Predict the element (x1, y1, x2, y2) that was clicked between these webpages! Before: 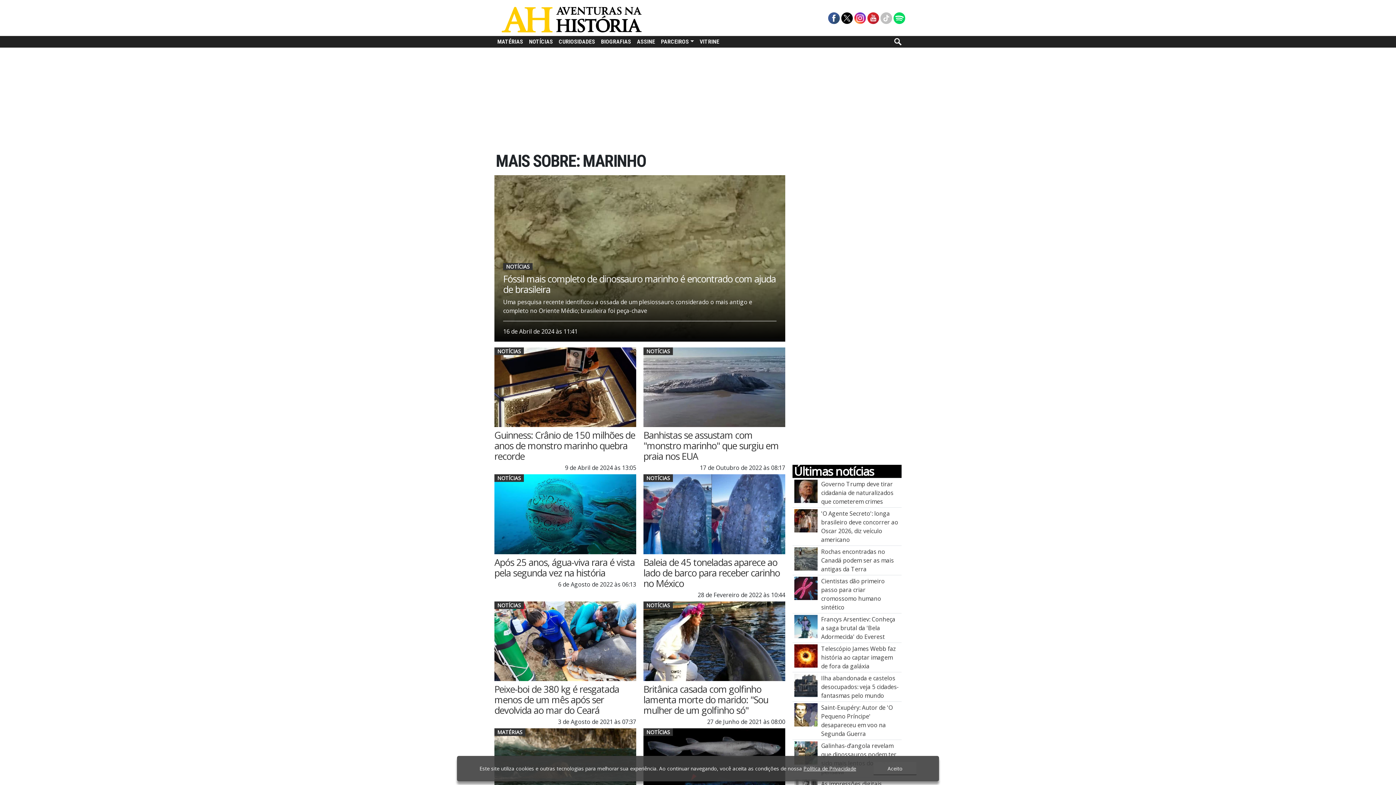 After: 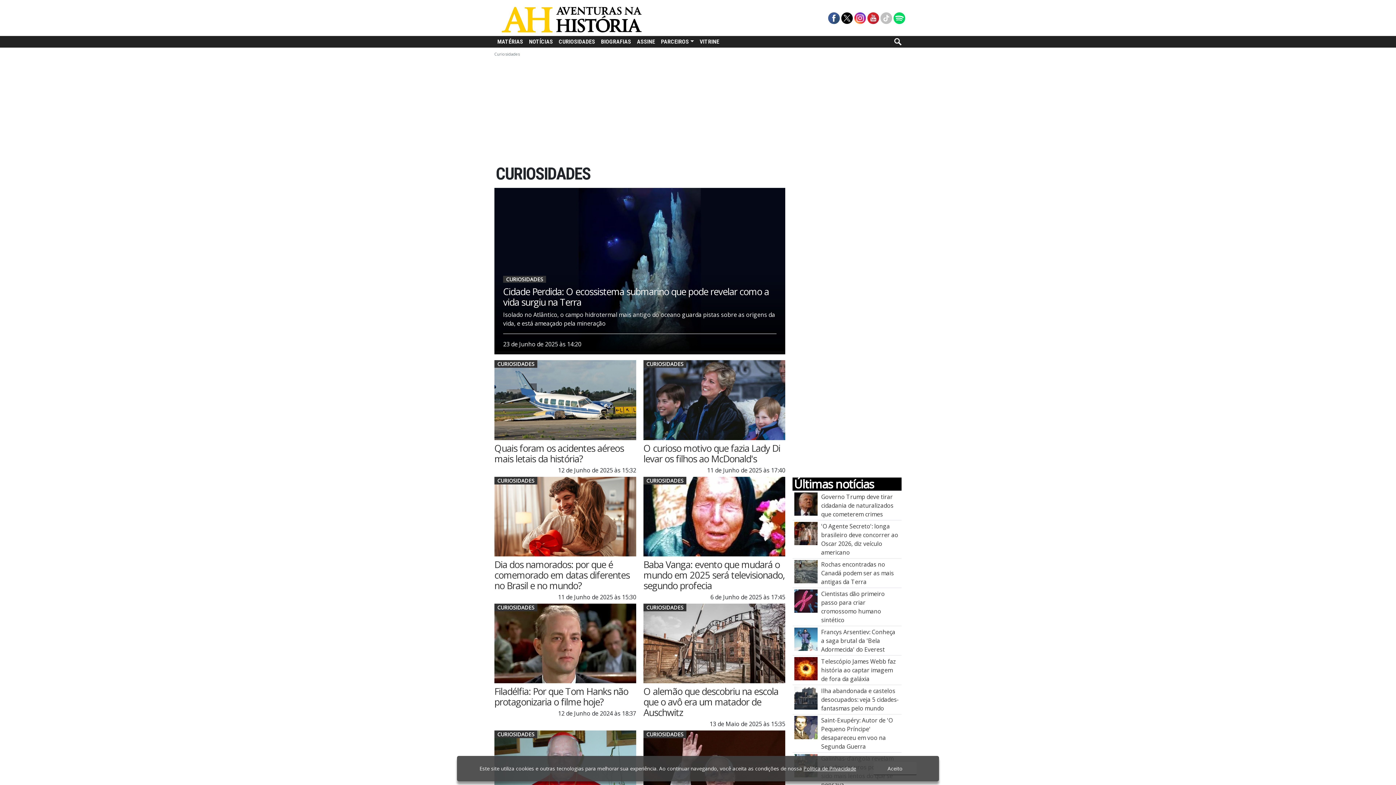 Action: bbox: (556, 36, 598, 47) label: CURIOSIDADES